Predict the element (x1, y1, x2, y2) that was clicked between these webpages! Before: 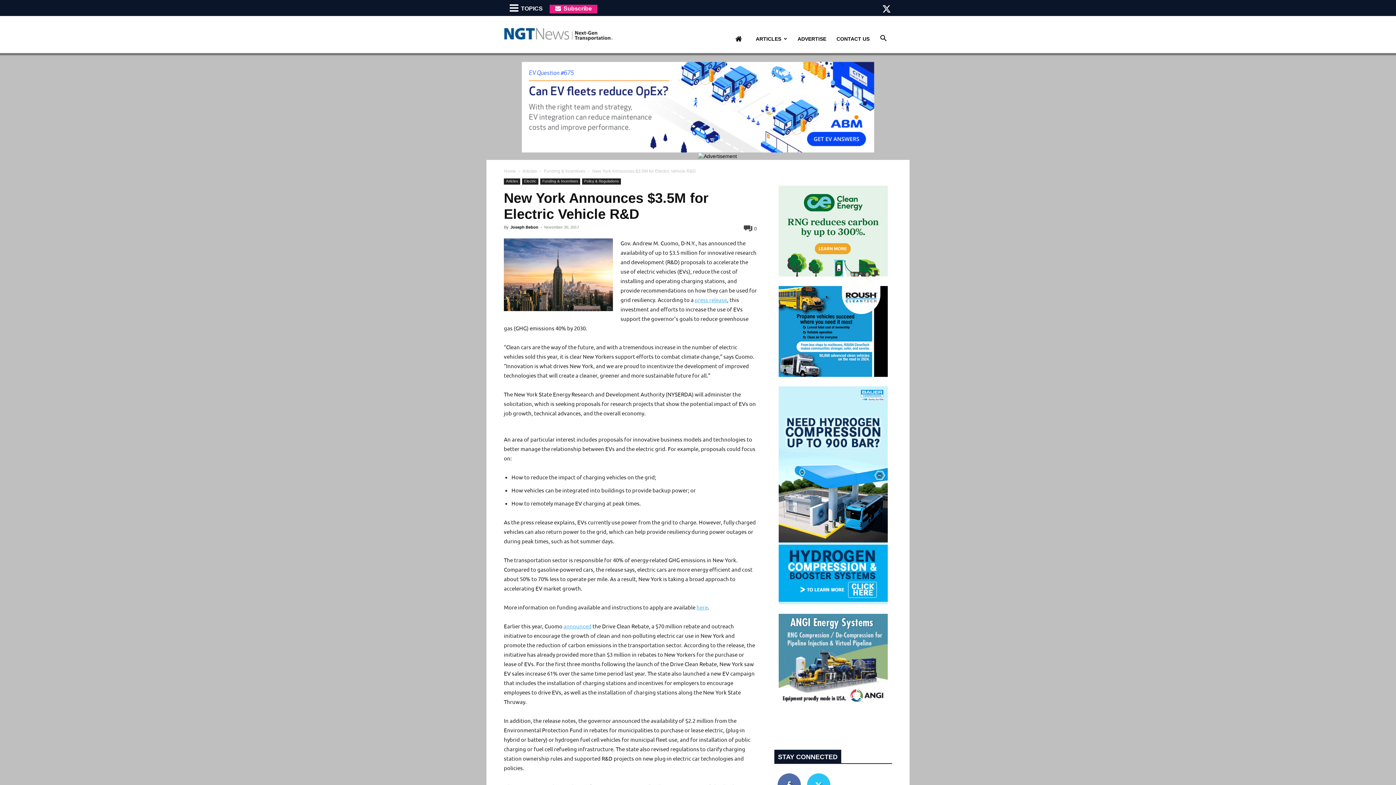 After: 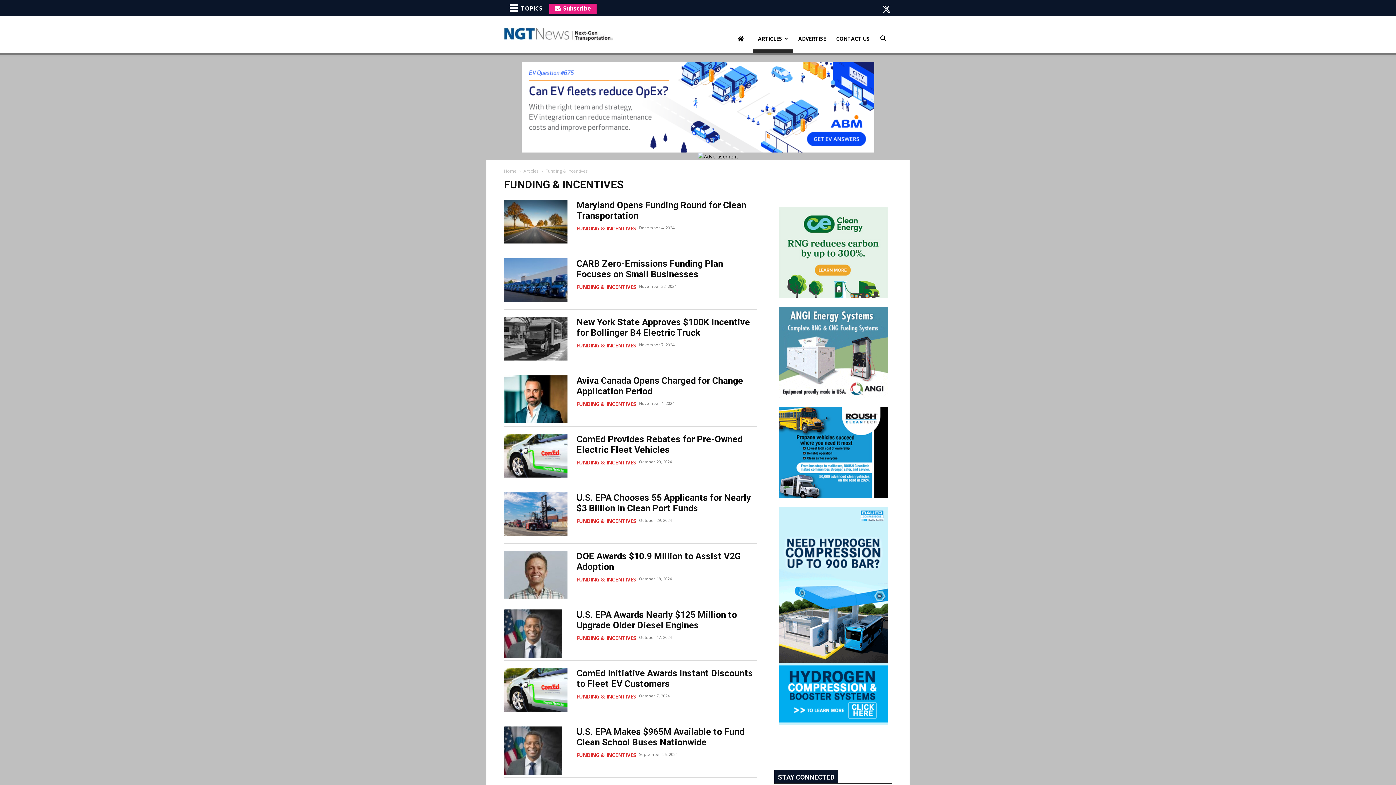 Action: bbox: (540, 178, 580, 184) label: Funding & Incentives